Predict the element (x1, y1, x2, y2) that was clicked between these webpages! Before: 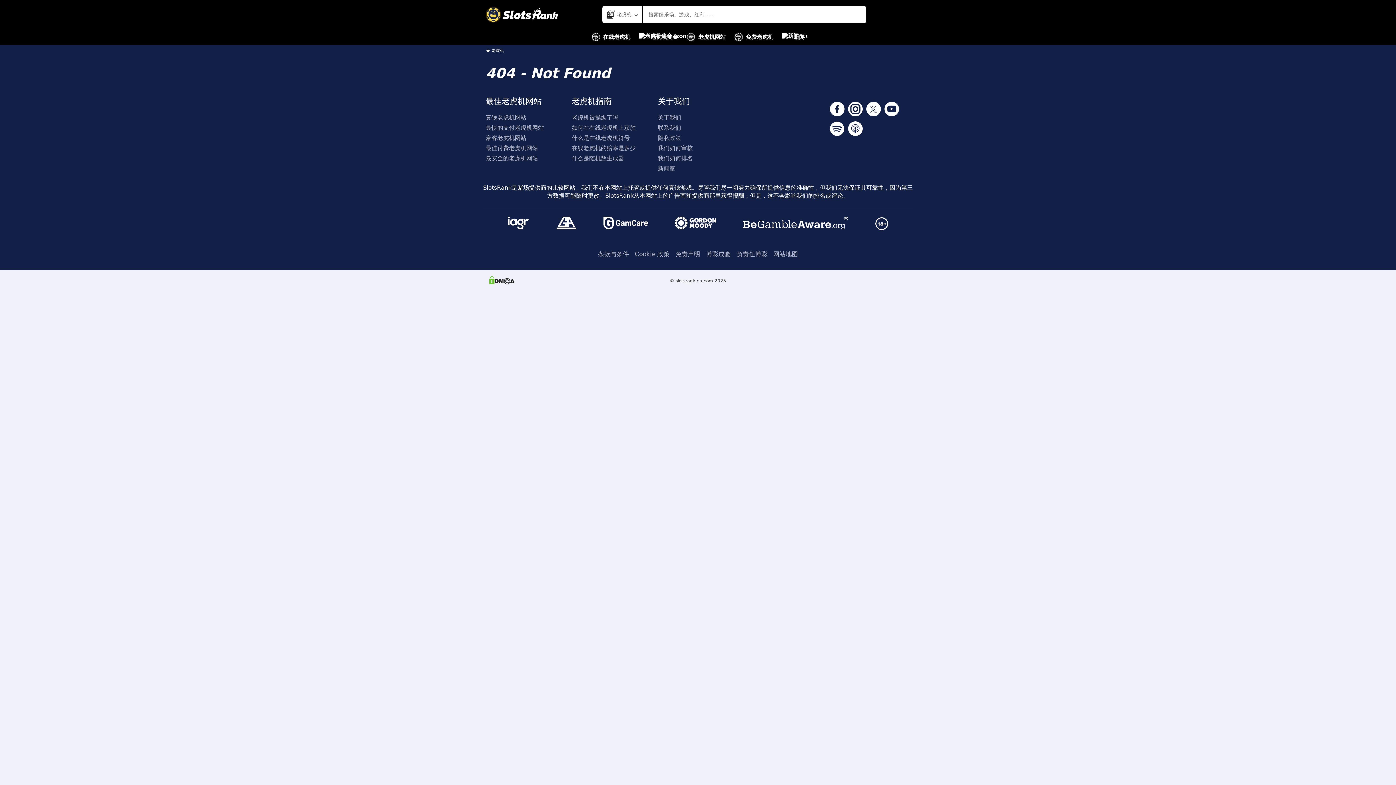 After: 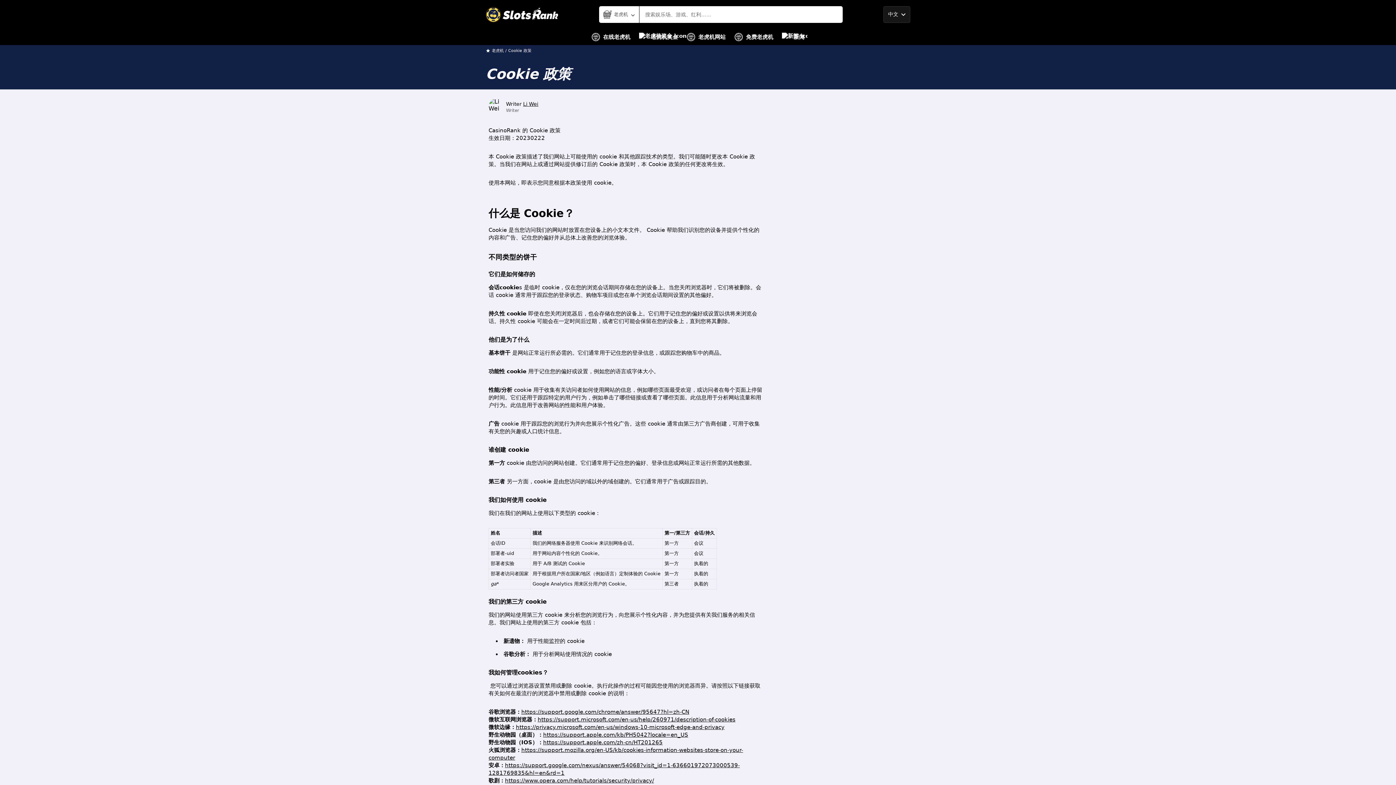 Action: bbox: (634, 247, 669, 261) label: Cookie 政策